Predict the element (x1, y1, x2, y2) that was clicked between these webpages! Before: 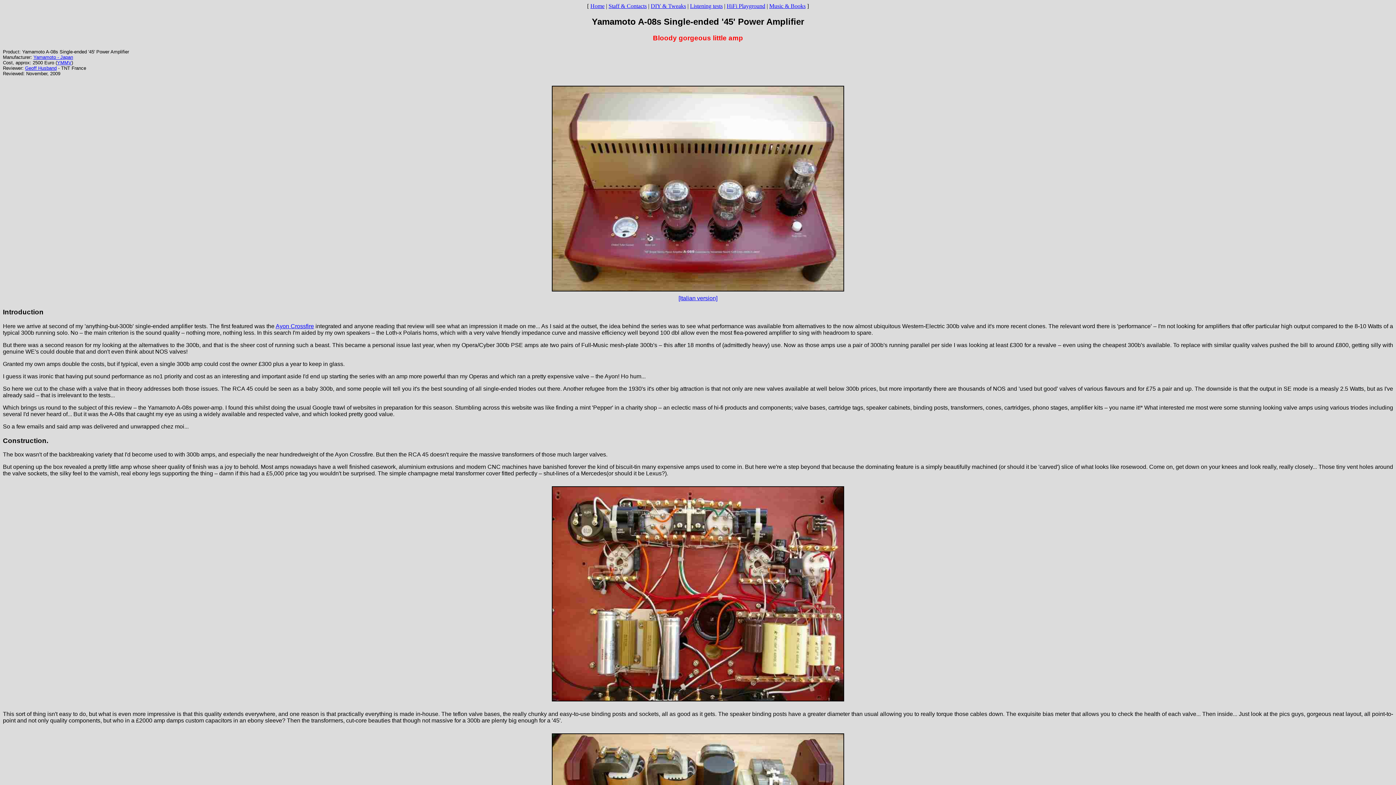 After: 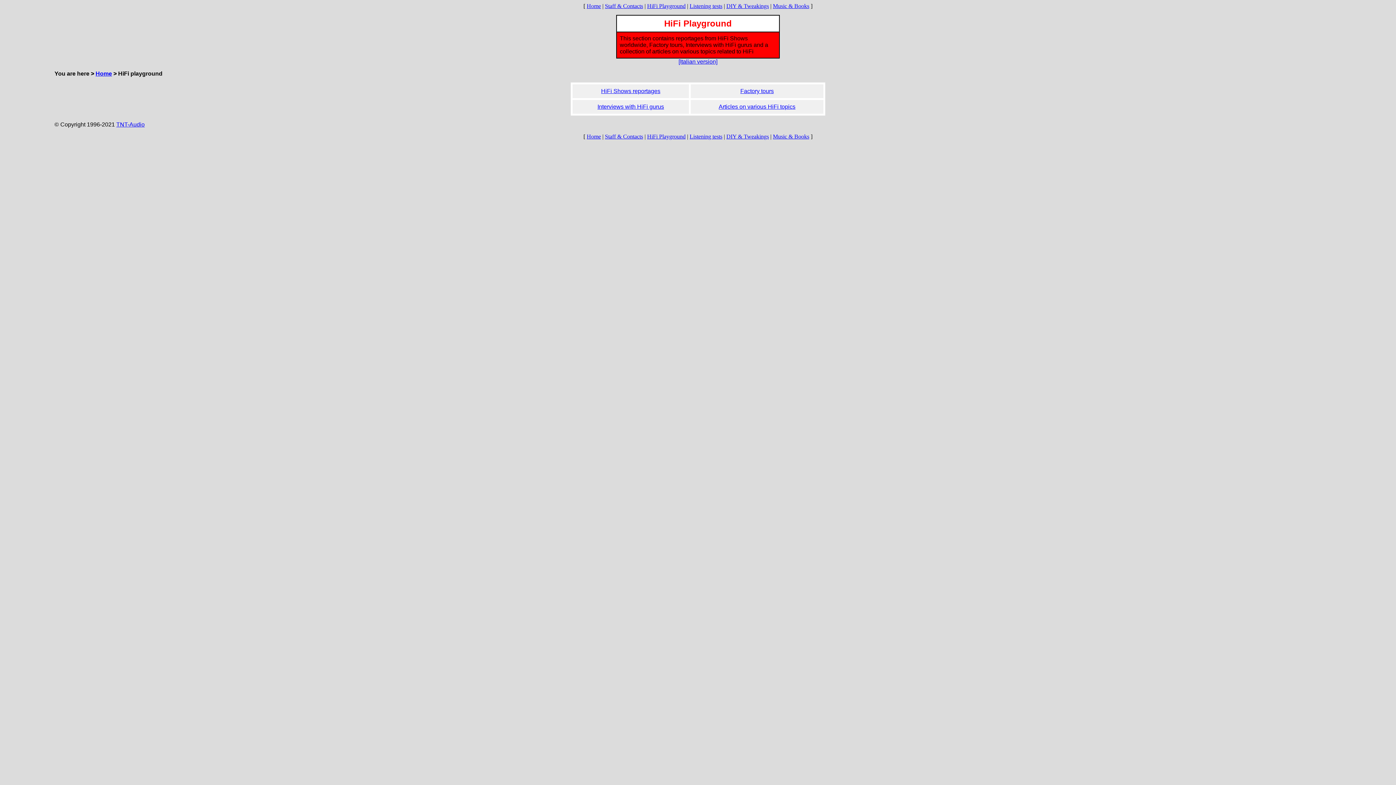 Action: bbox: (726, 2, 765, 9) label: HiFi Playground